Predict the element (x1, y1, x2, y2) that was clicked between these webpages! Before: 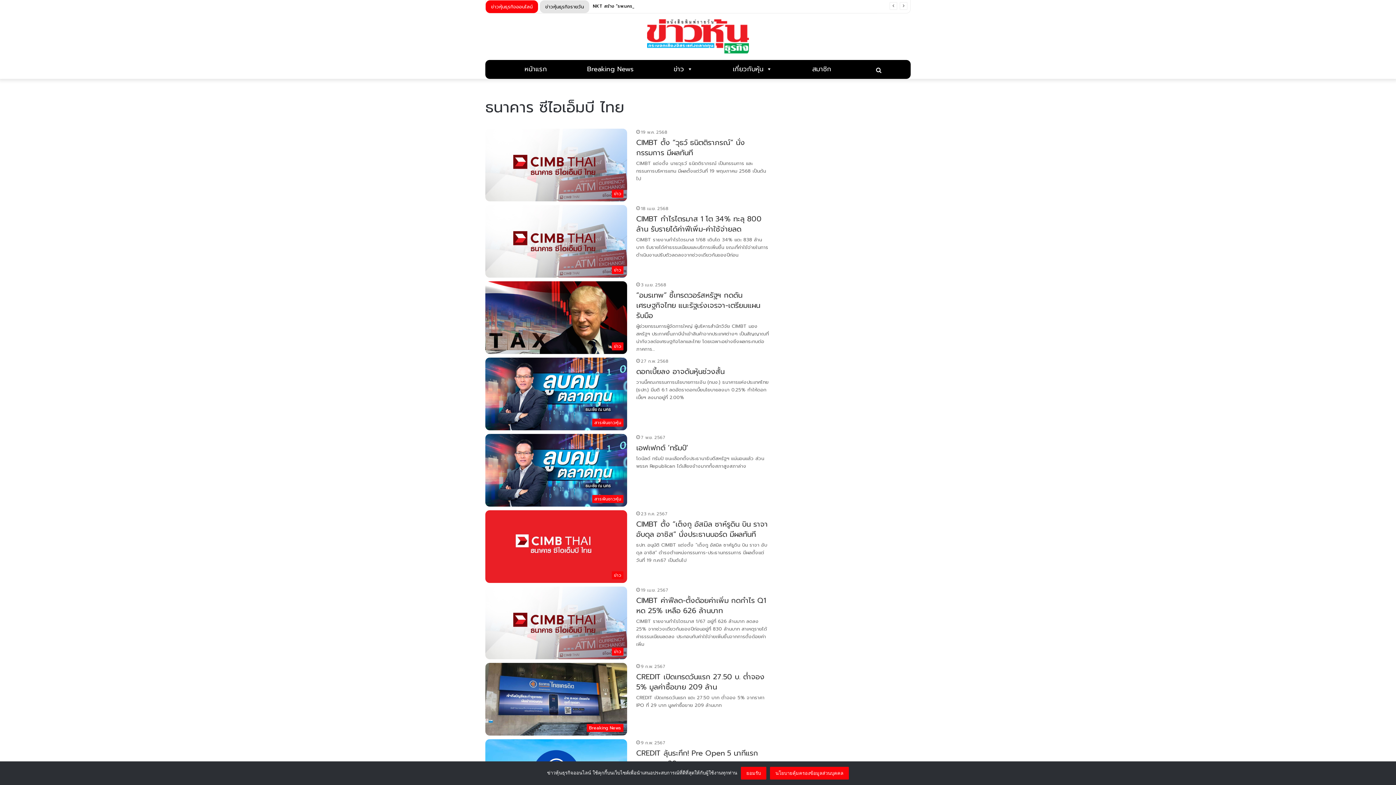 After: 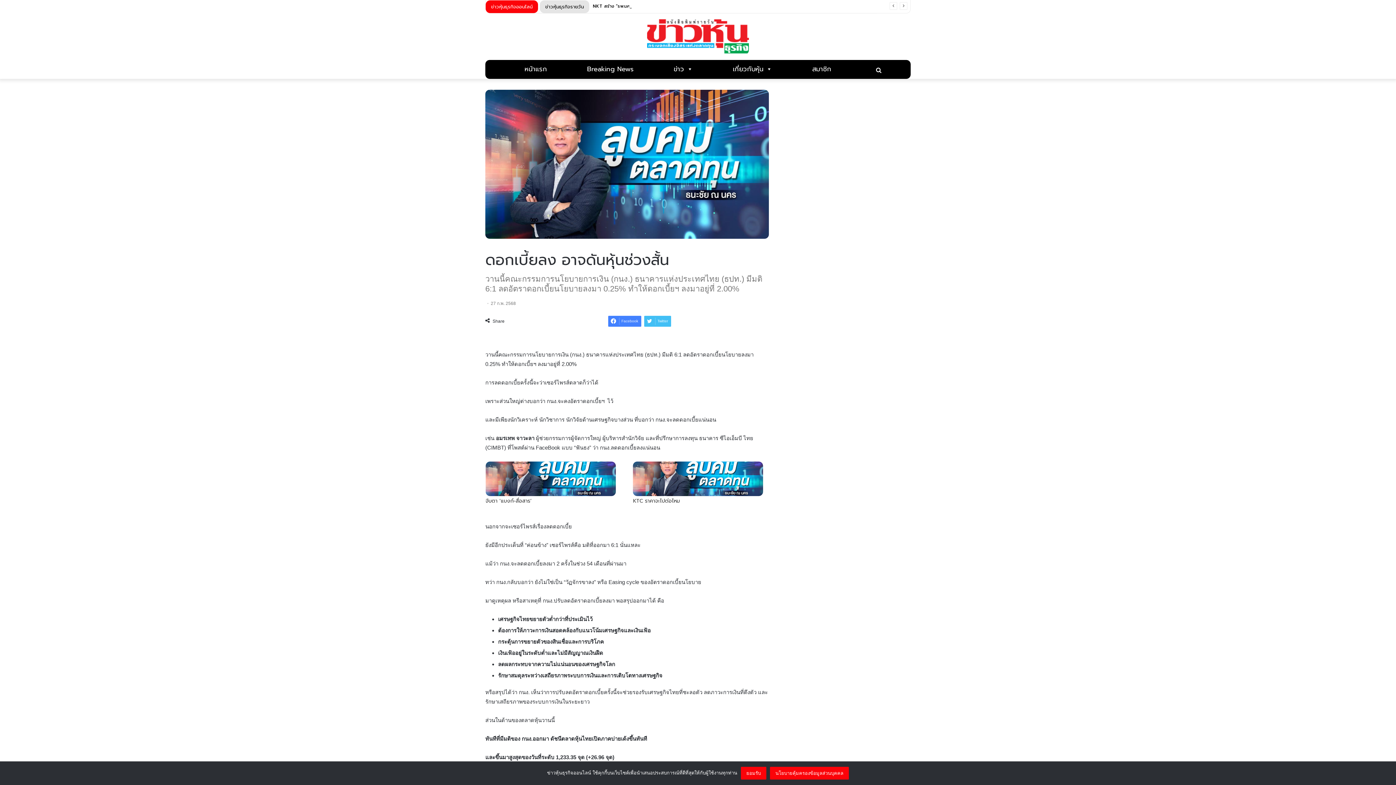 Action: bbox: (485, 357, 627, 430) label: ดอกเบี้ยลง อาจดันหุ้นช่วงสั้น